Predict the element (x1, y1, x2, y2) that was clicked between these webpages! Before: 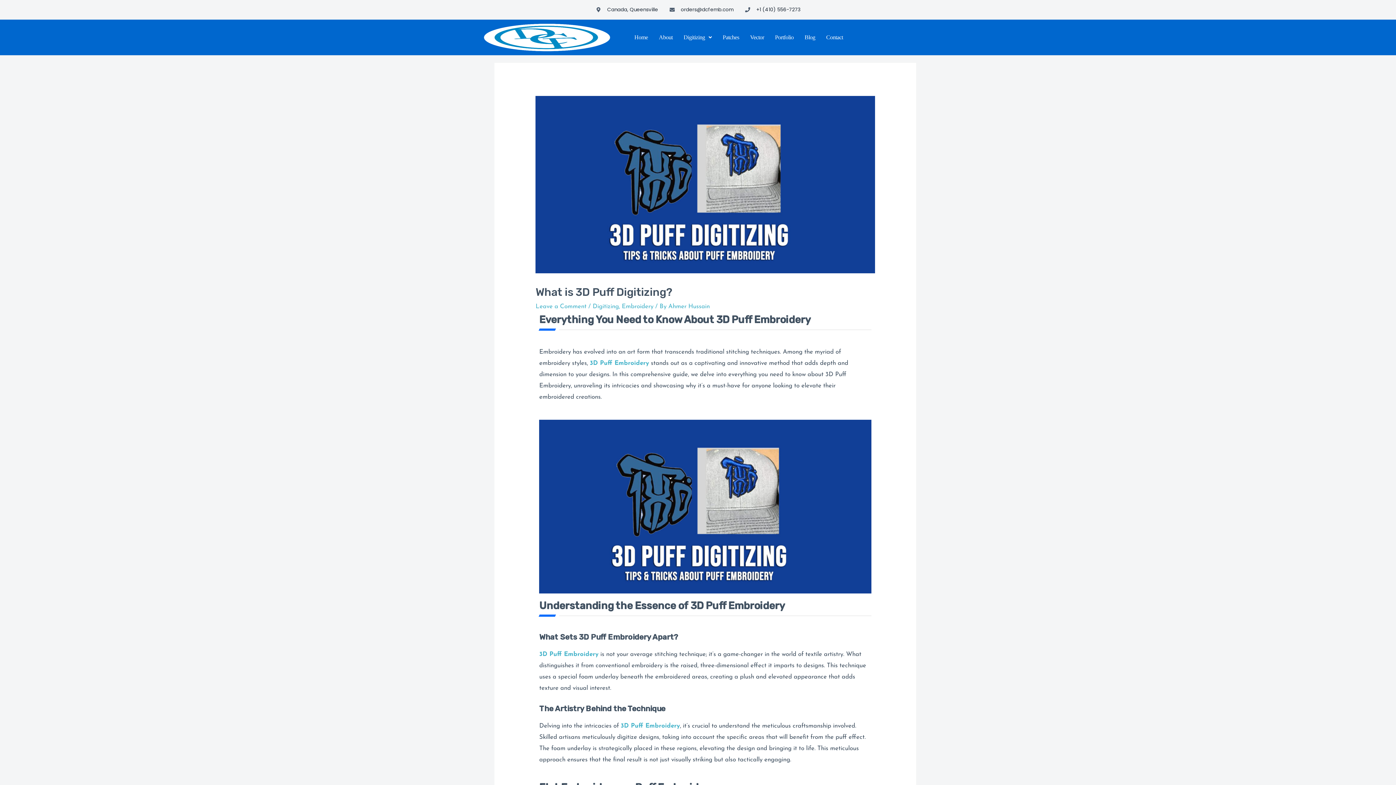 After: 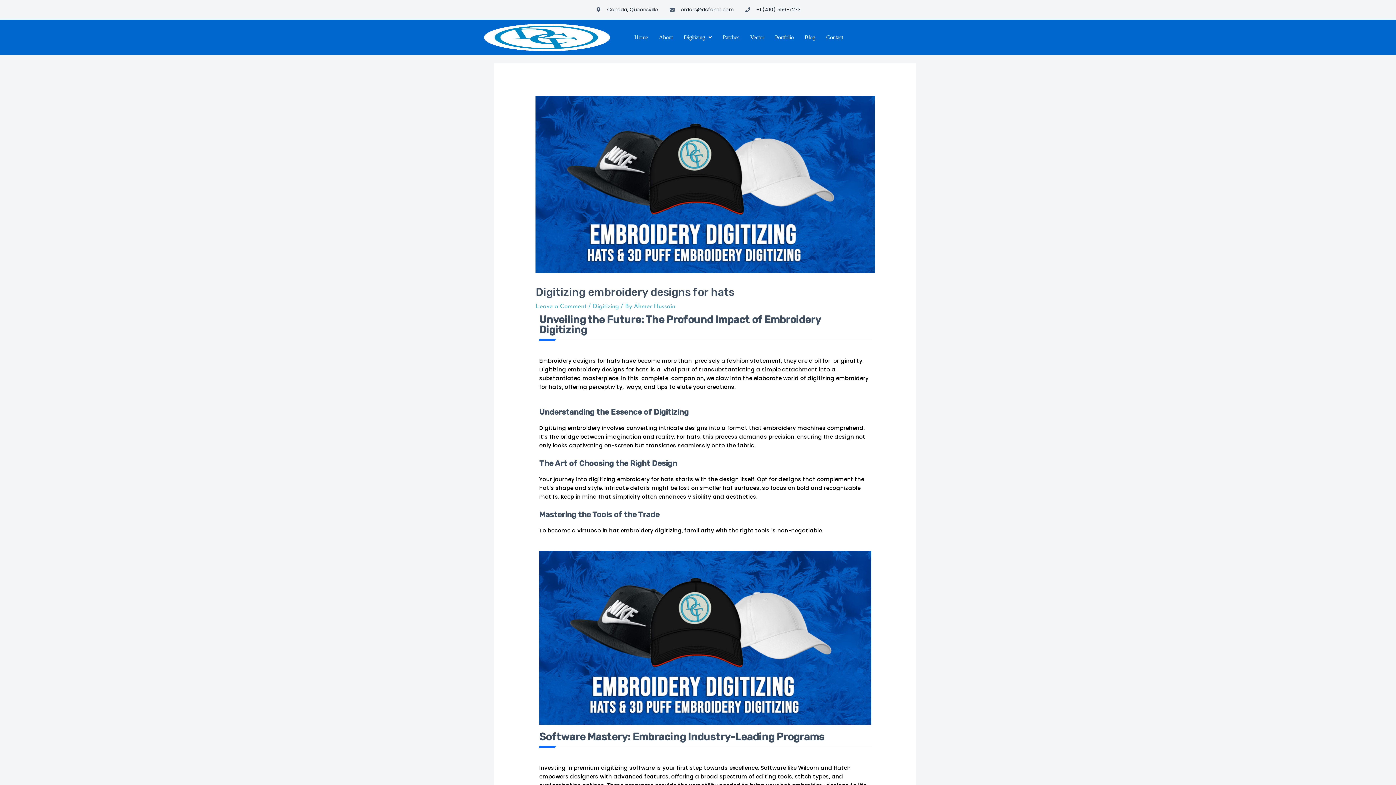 Action: label: 3D Puff Embroidery bbox: (589, 360, 649, 366)